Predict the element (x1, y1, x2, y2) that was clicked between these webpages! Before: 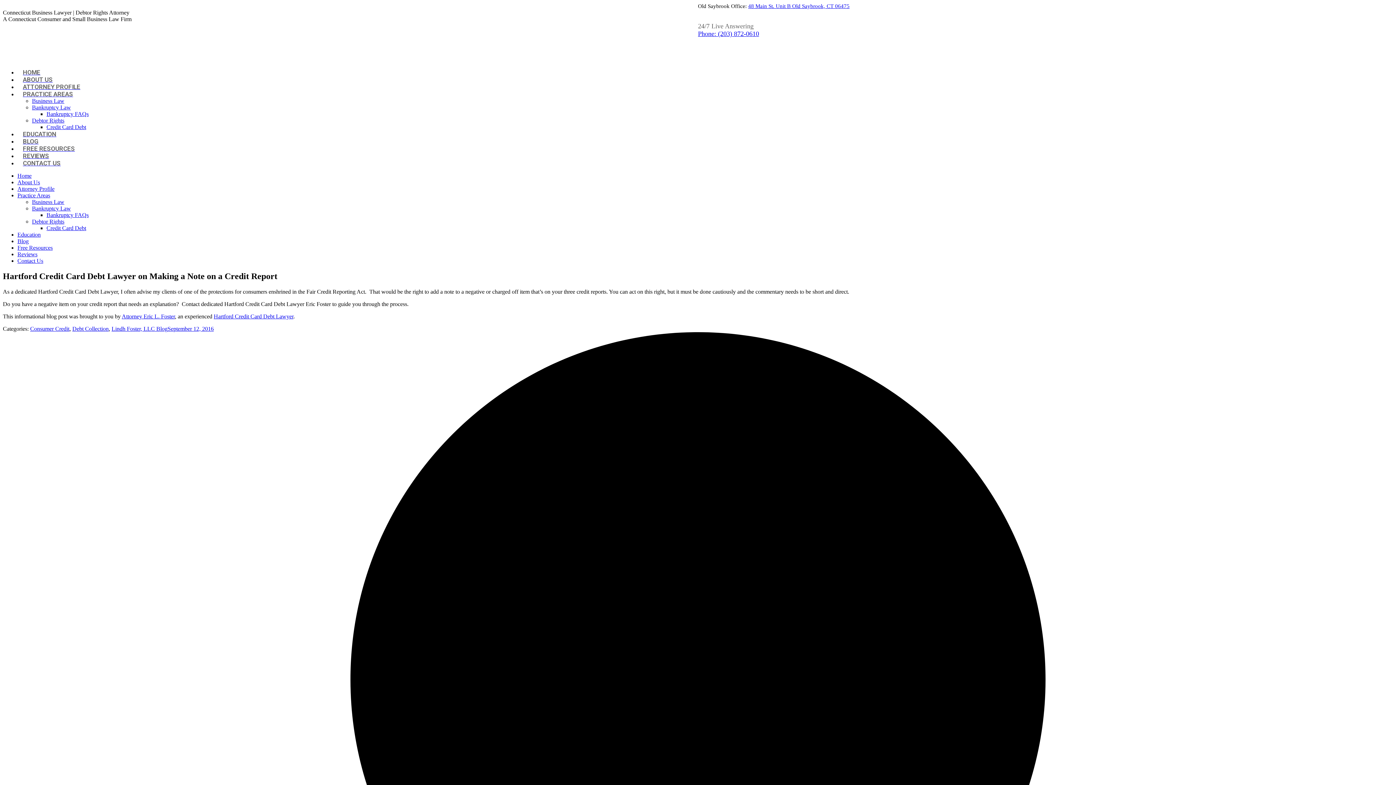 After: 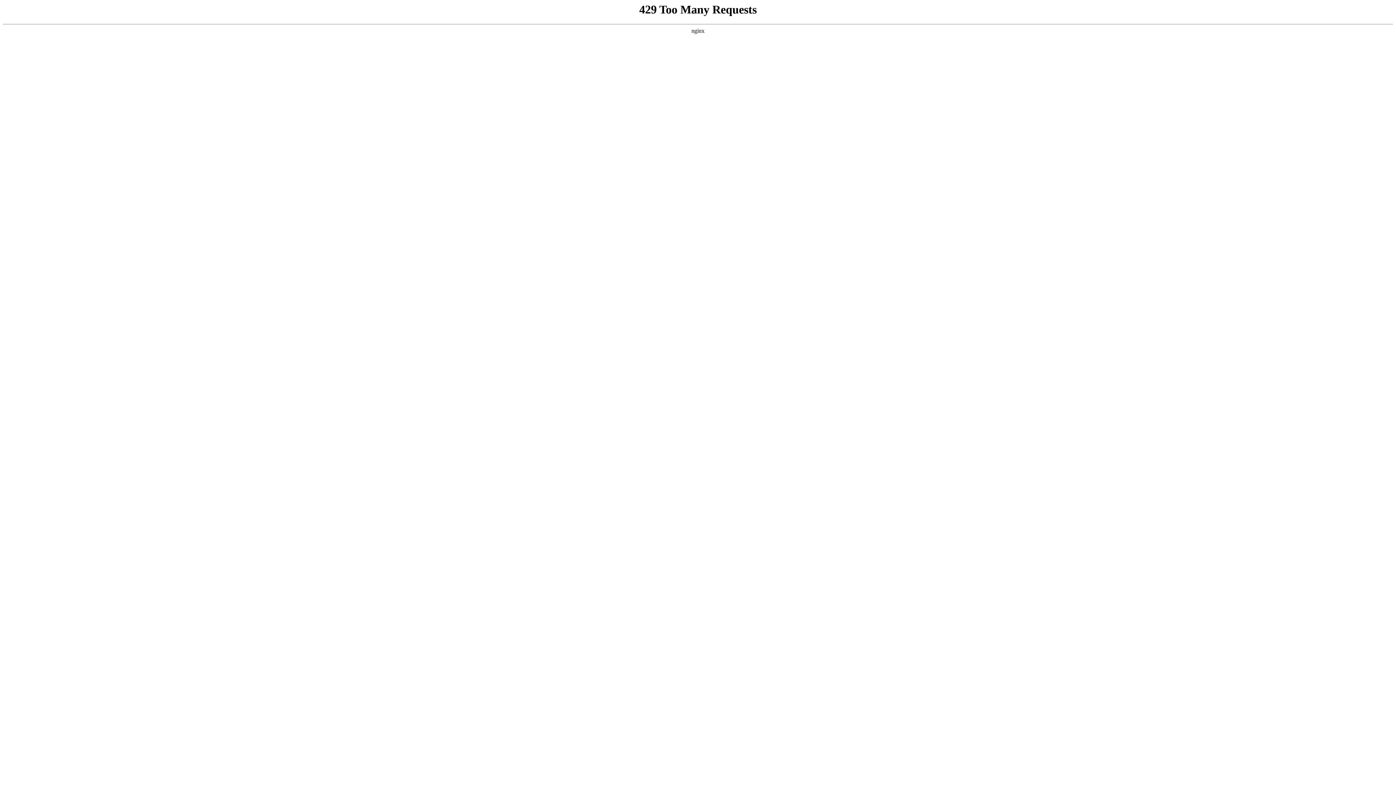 Action: label: Home bbox: (17, 172, 31, 178)